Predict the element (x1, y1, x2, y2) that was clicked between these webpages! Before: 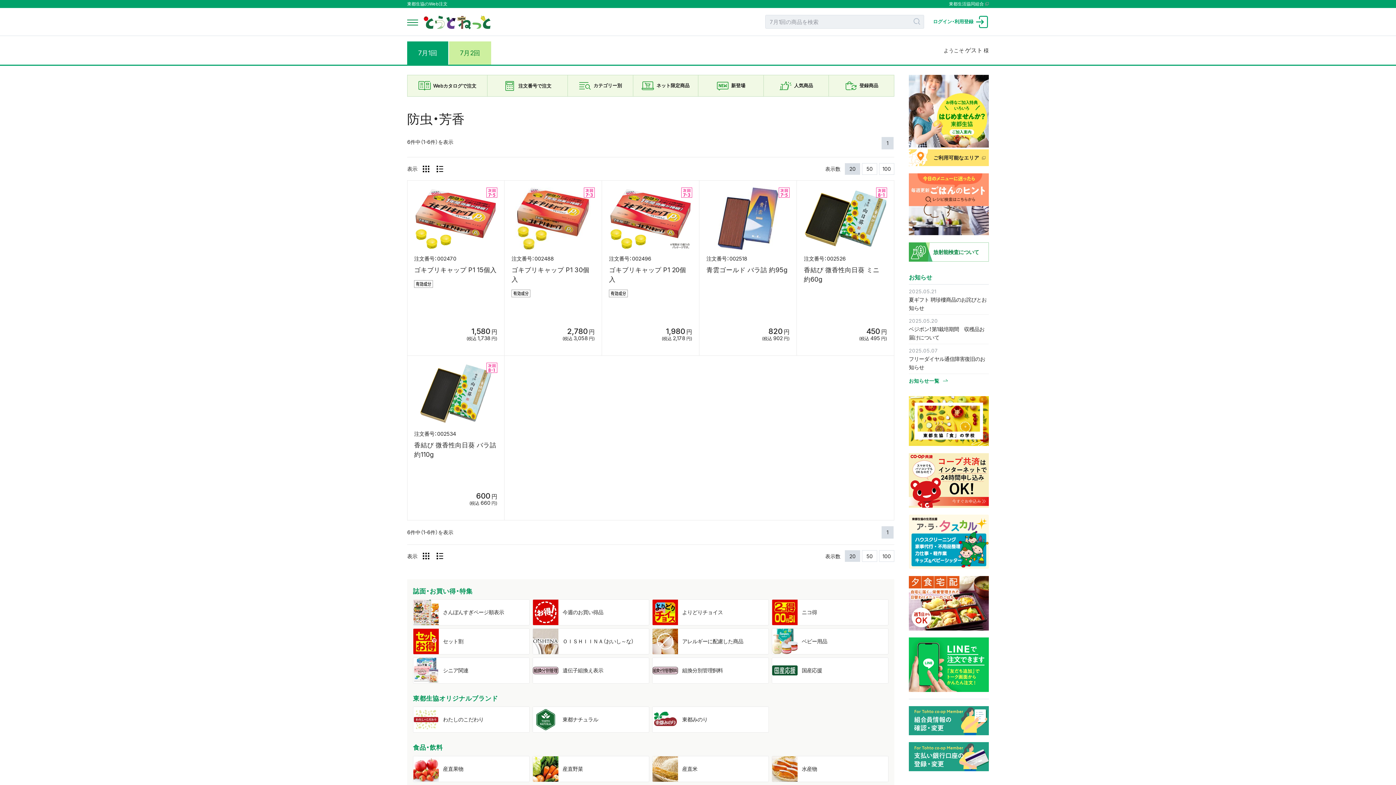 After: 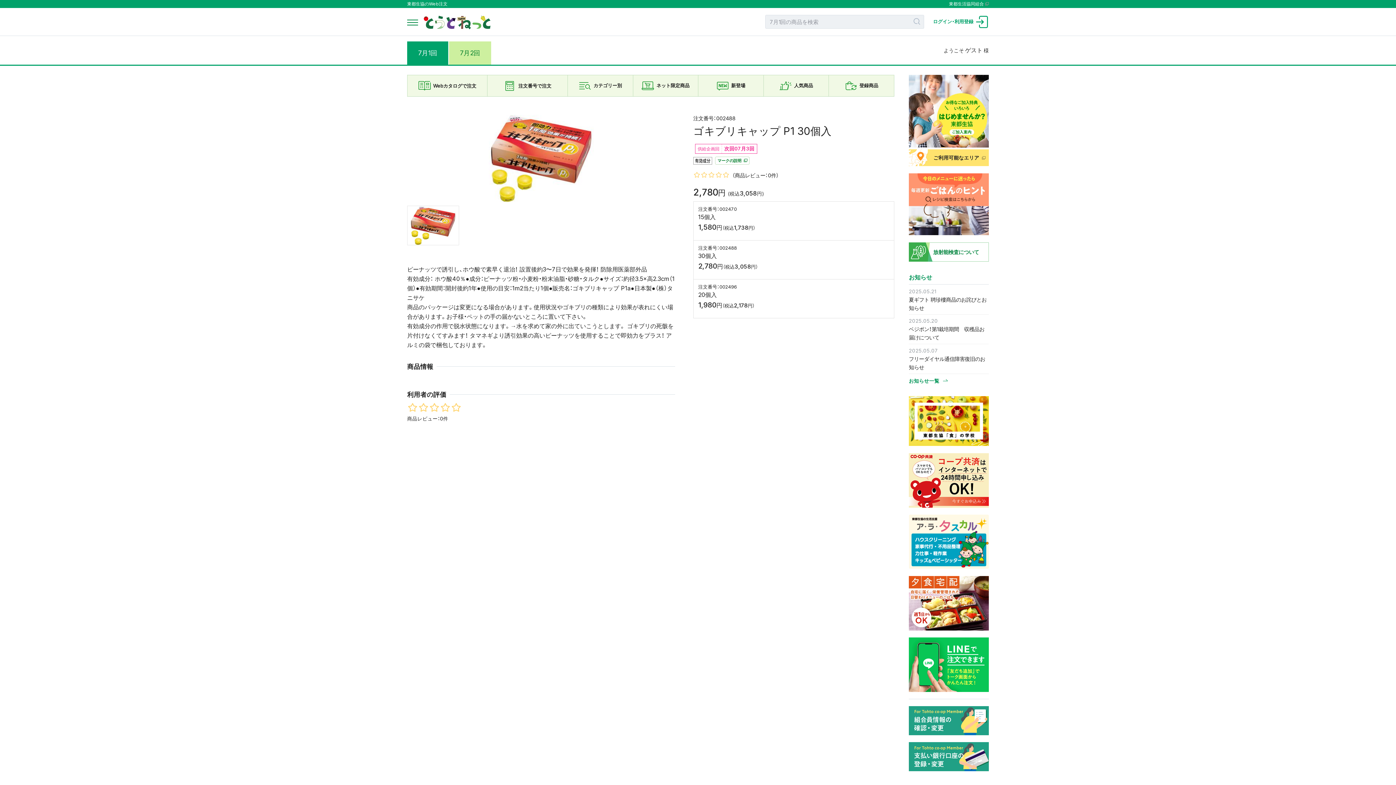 Action: bbox: (511, 265, 594, 286) label: ゴキブリキャップ P1 30個入